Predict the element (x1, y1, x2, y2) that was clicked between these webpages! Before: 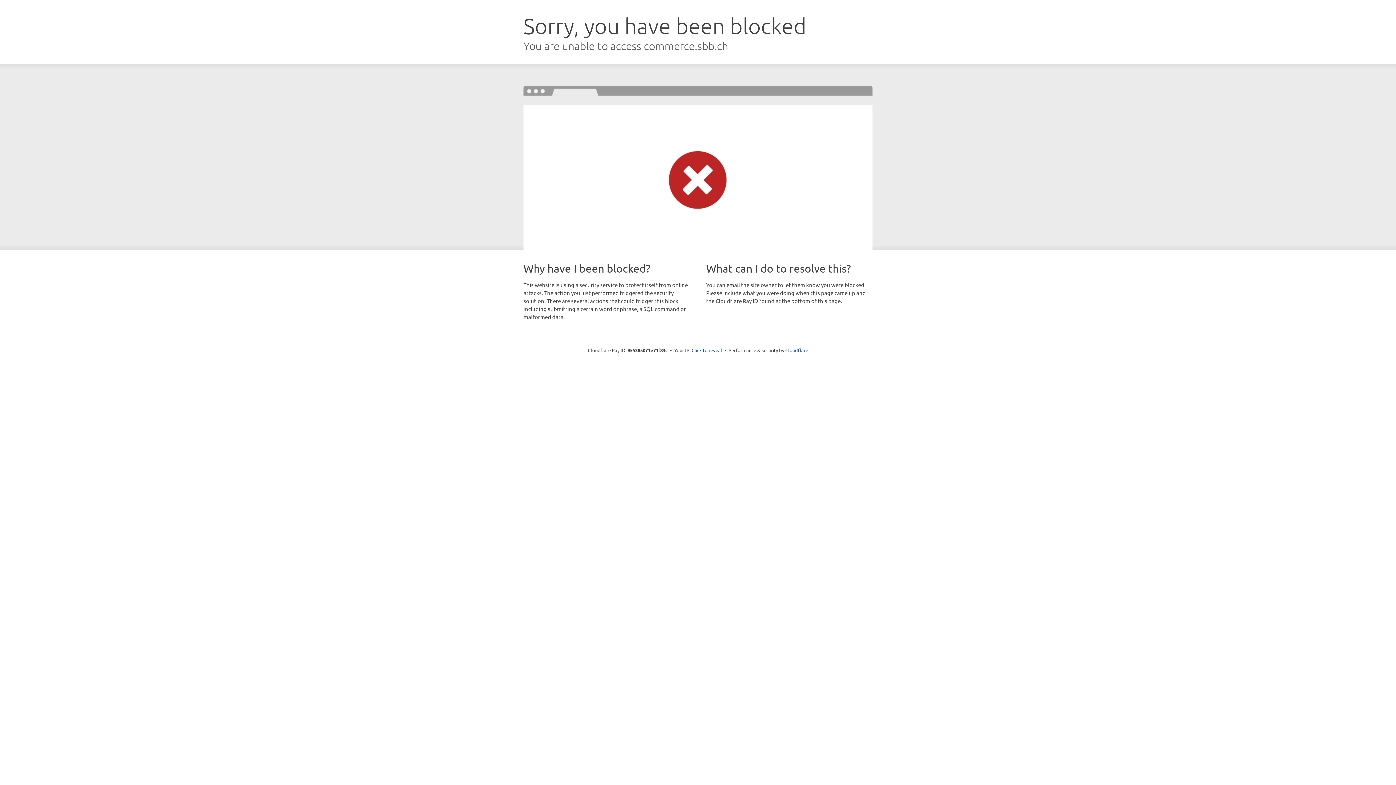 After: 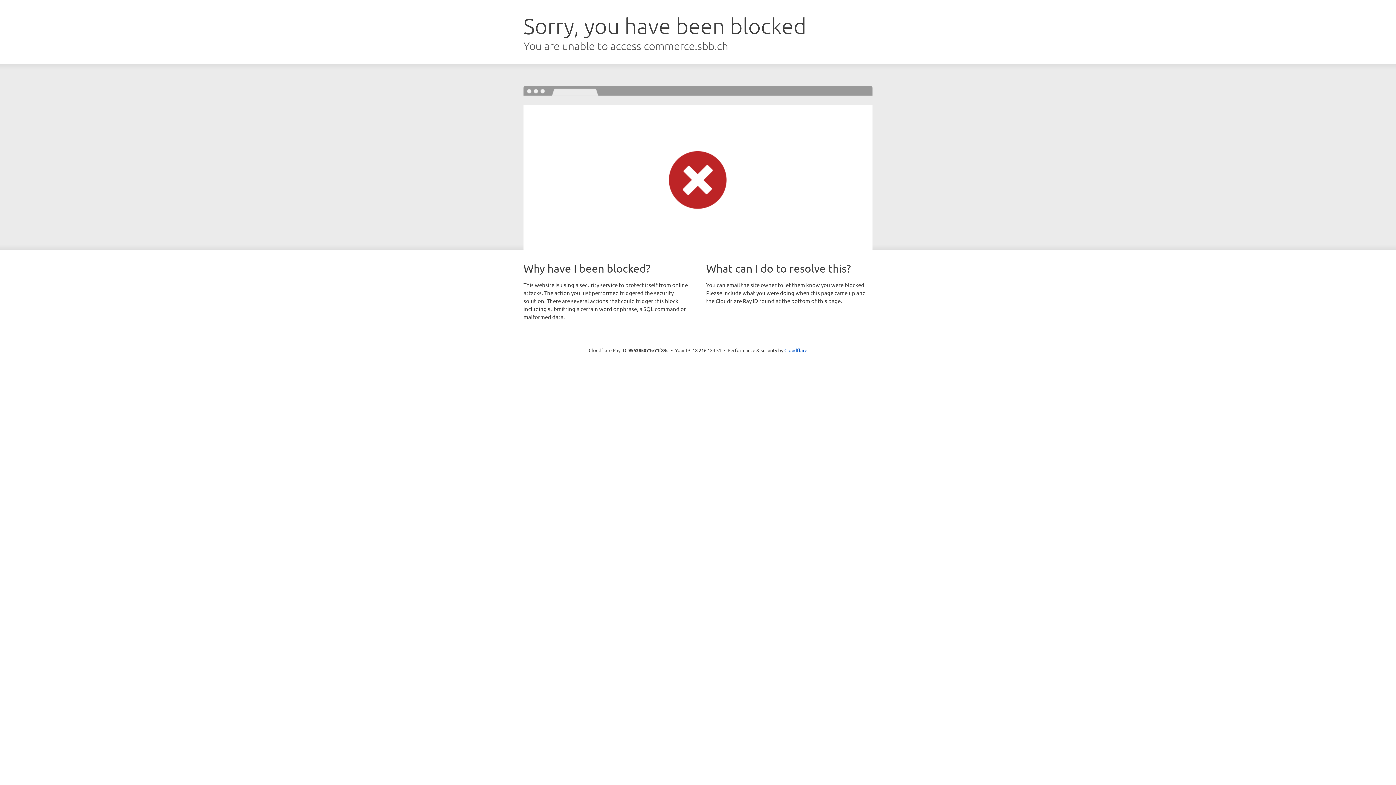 Action: label: Click to reveal bbox: (691, 346, 722, 353)